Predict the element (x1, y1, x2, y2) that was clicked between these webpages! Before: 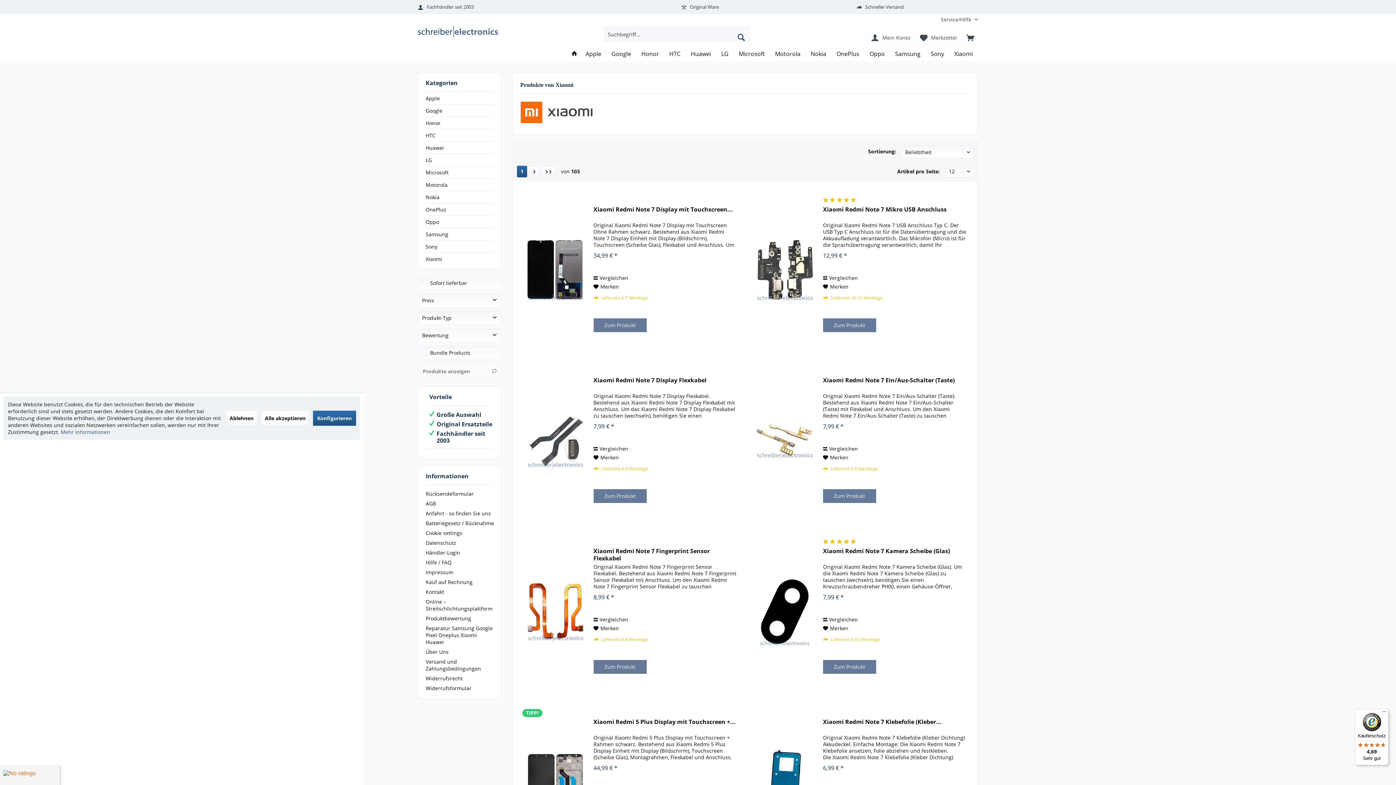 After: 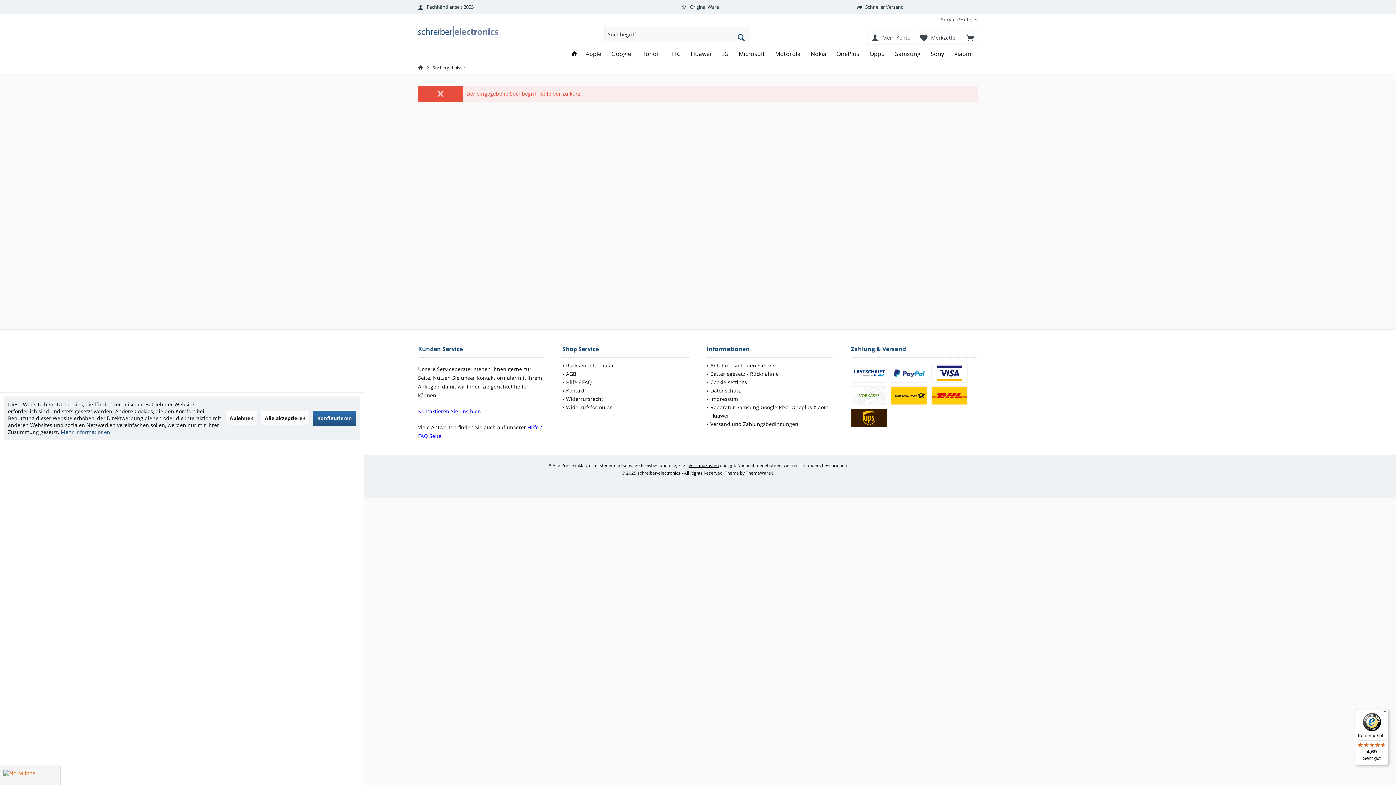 Action: bbox: (734, 30, 748, 44)